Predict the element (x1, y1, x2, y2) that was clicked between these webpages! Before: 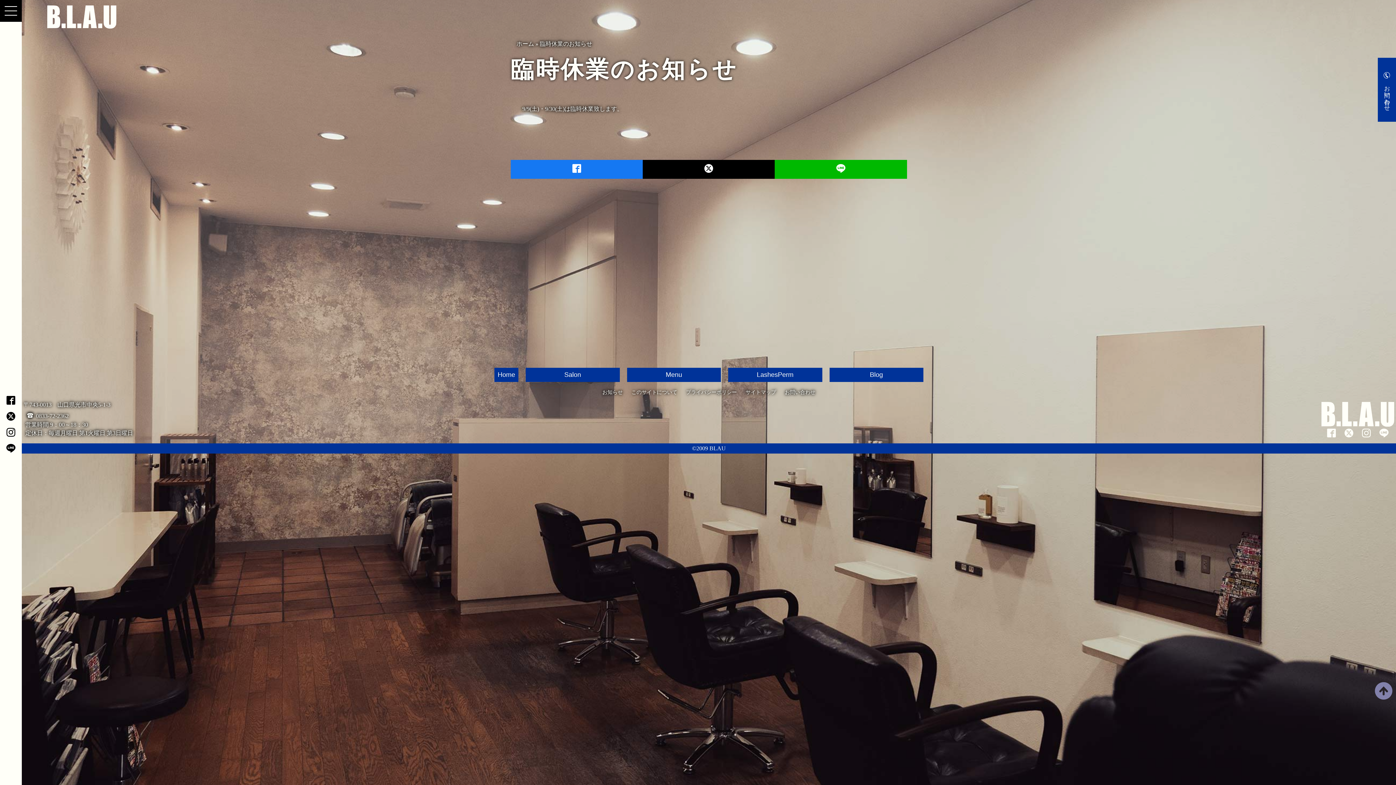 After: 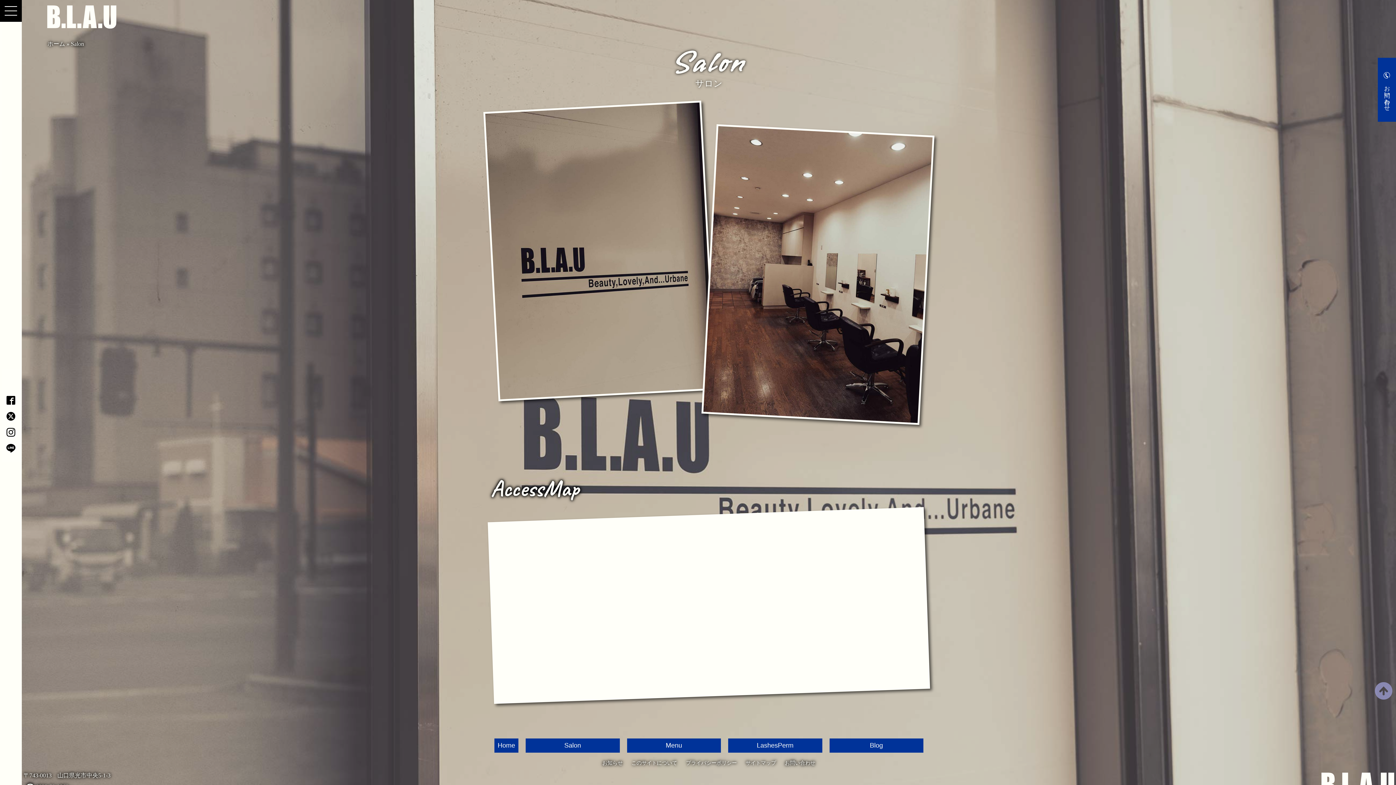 Action: label: Salon bbox: (525, 368, 619, 382)